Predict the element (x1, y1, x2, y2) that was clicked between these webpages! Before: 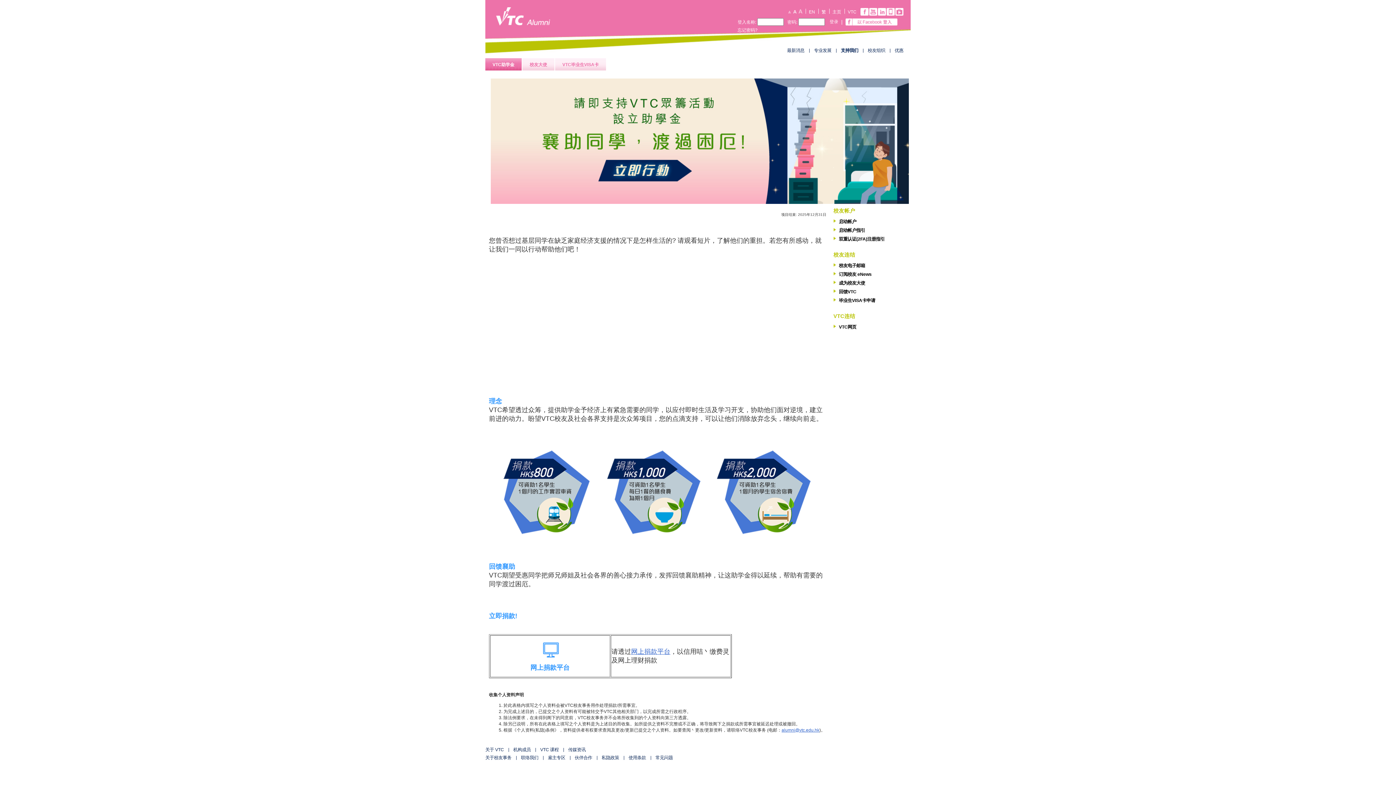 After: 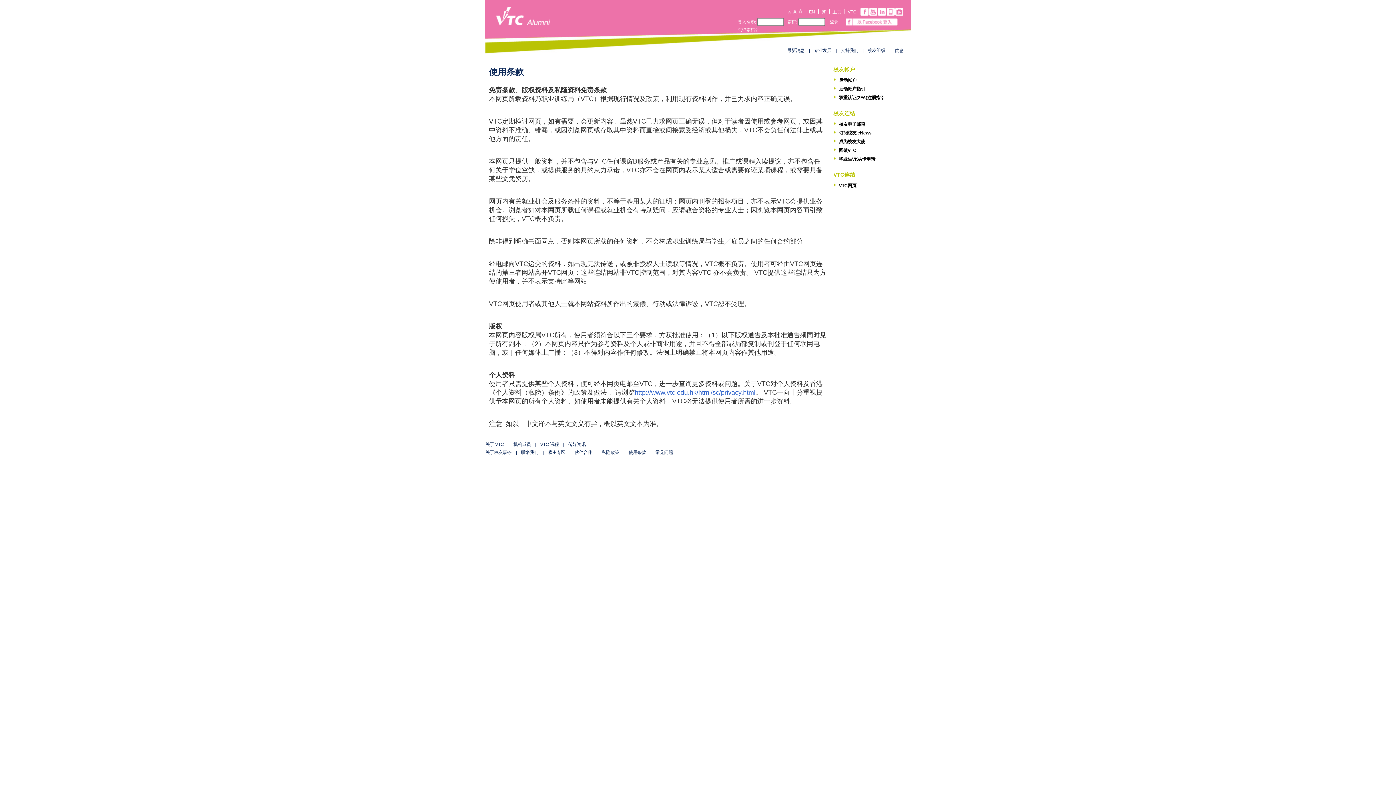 Action: bbox: (628, 755, 646, 760) label: 使用条款